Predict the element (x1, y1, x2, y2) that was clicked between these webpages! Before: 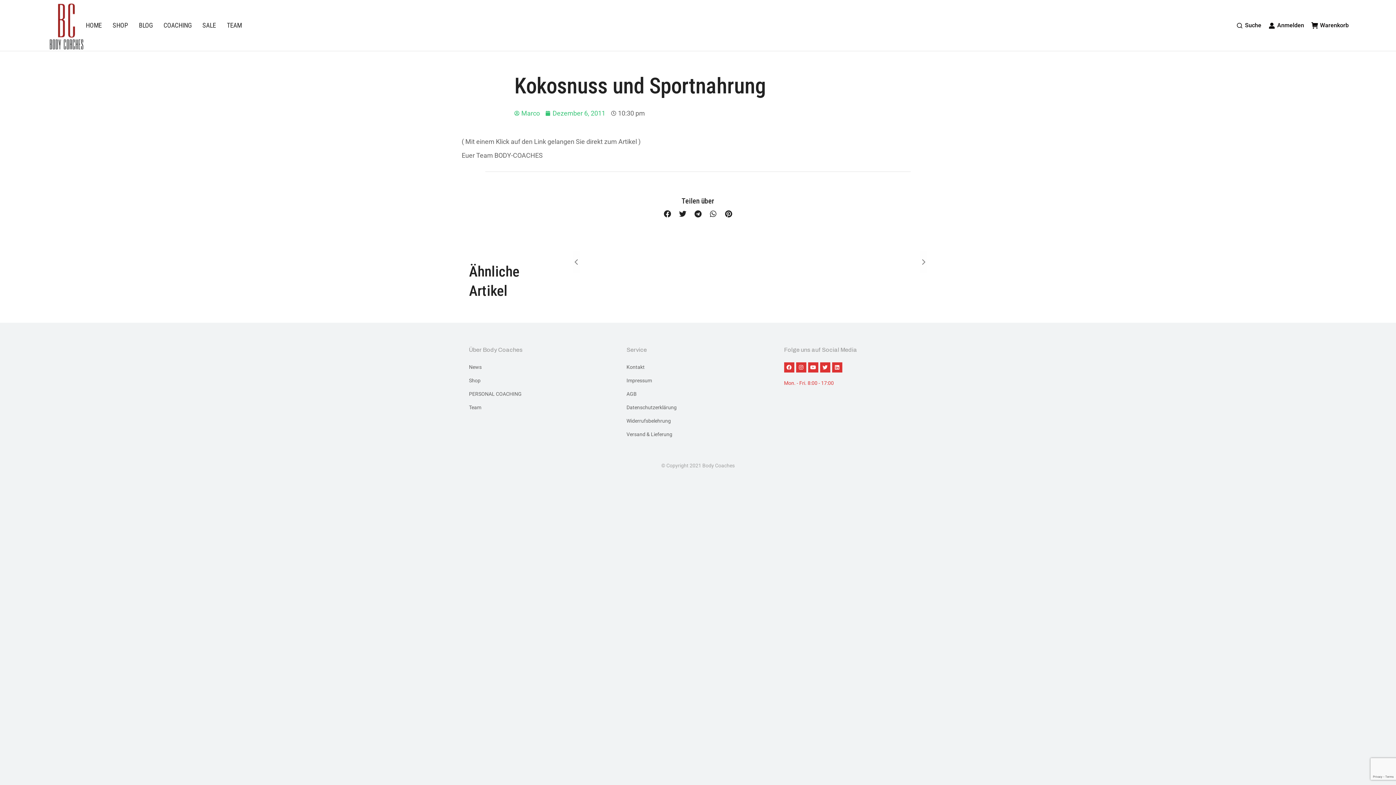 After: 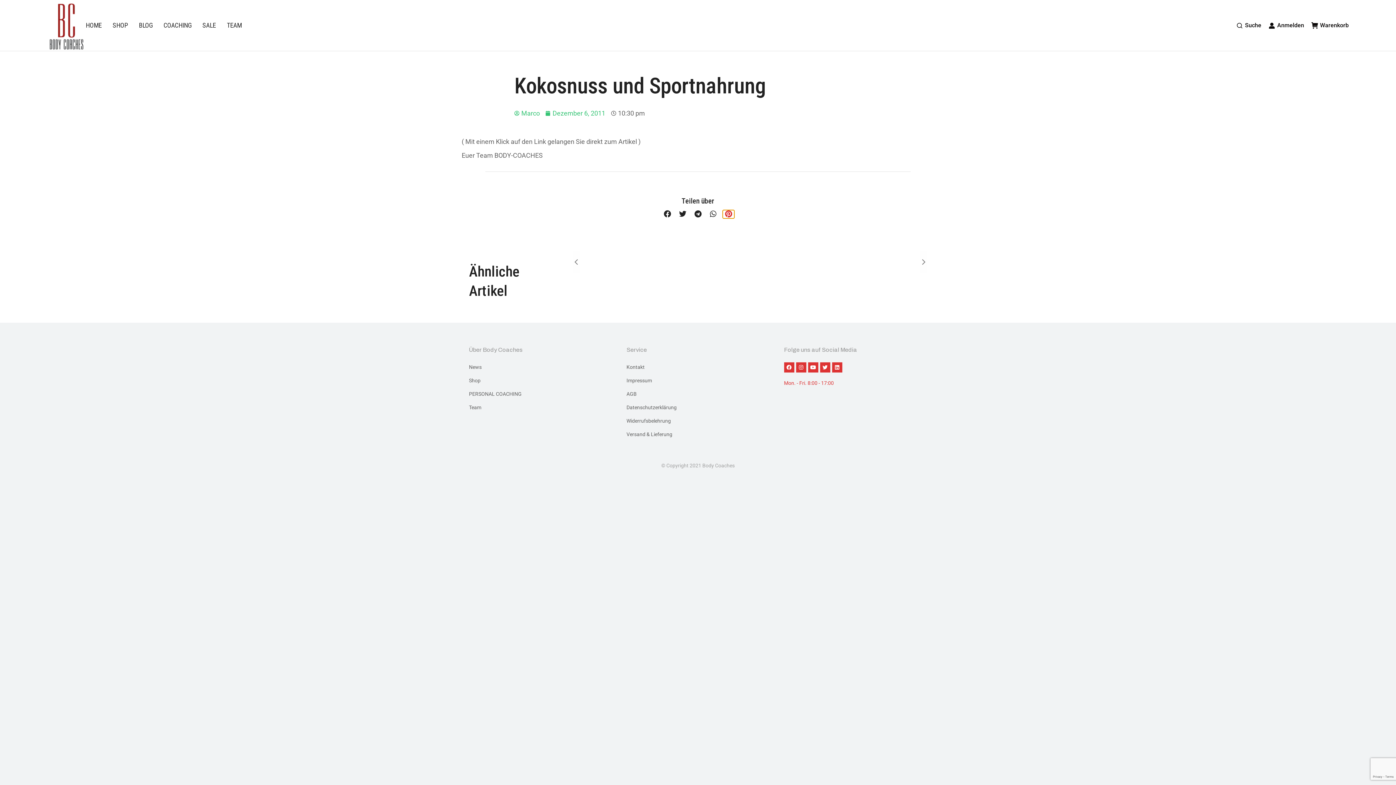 Action: label: Share on pinterest bbox: (722, 210, 734, 218)